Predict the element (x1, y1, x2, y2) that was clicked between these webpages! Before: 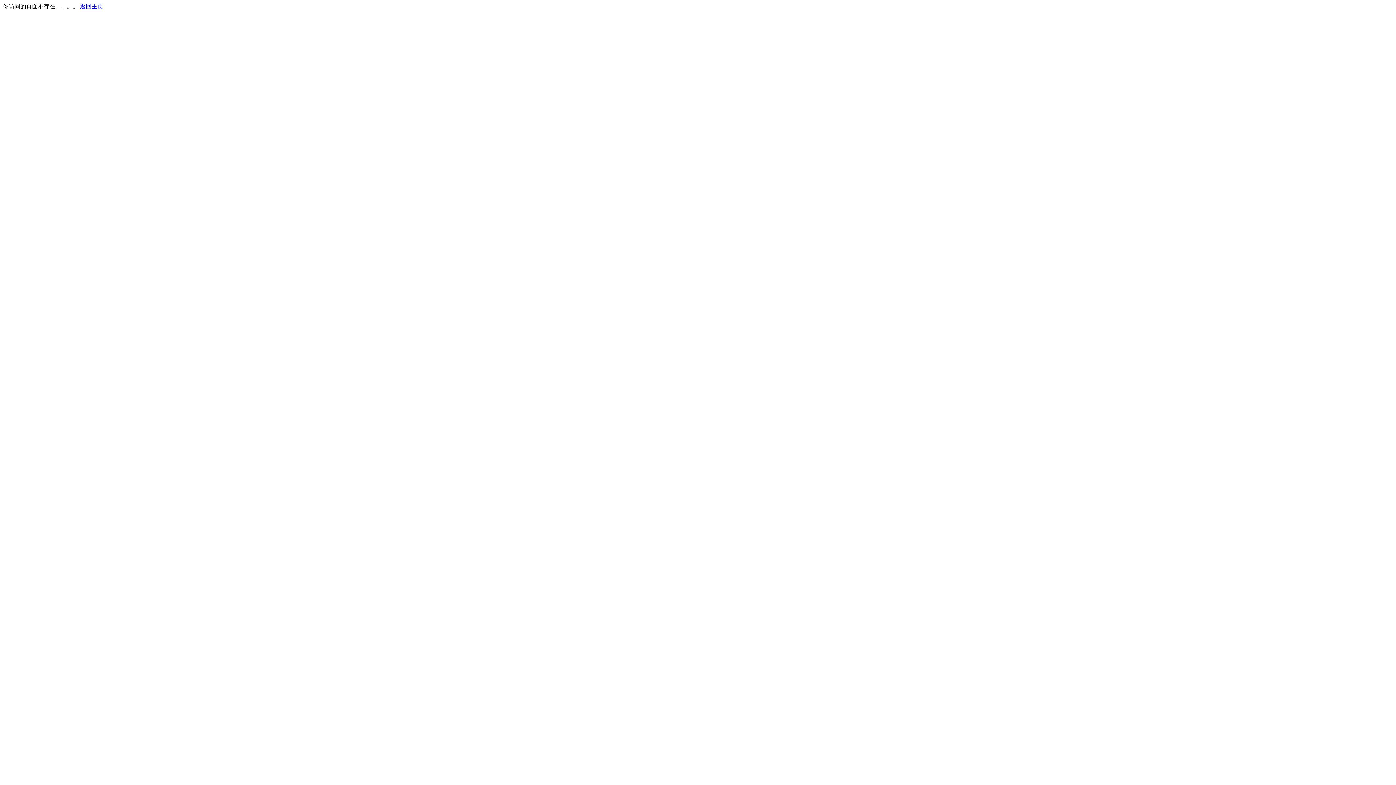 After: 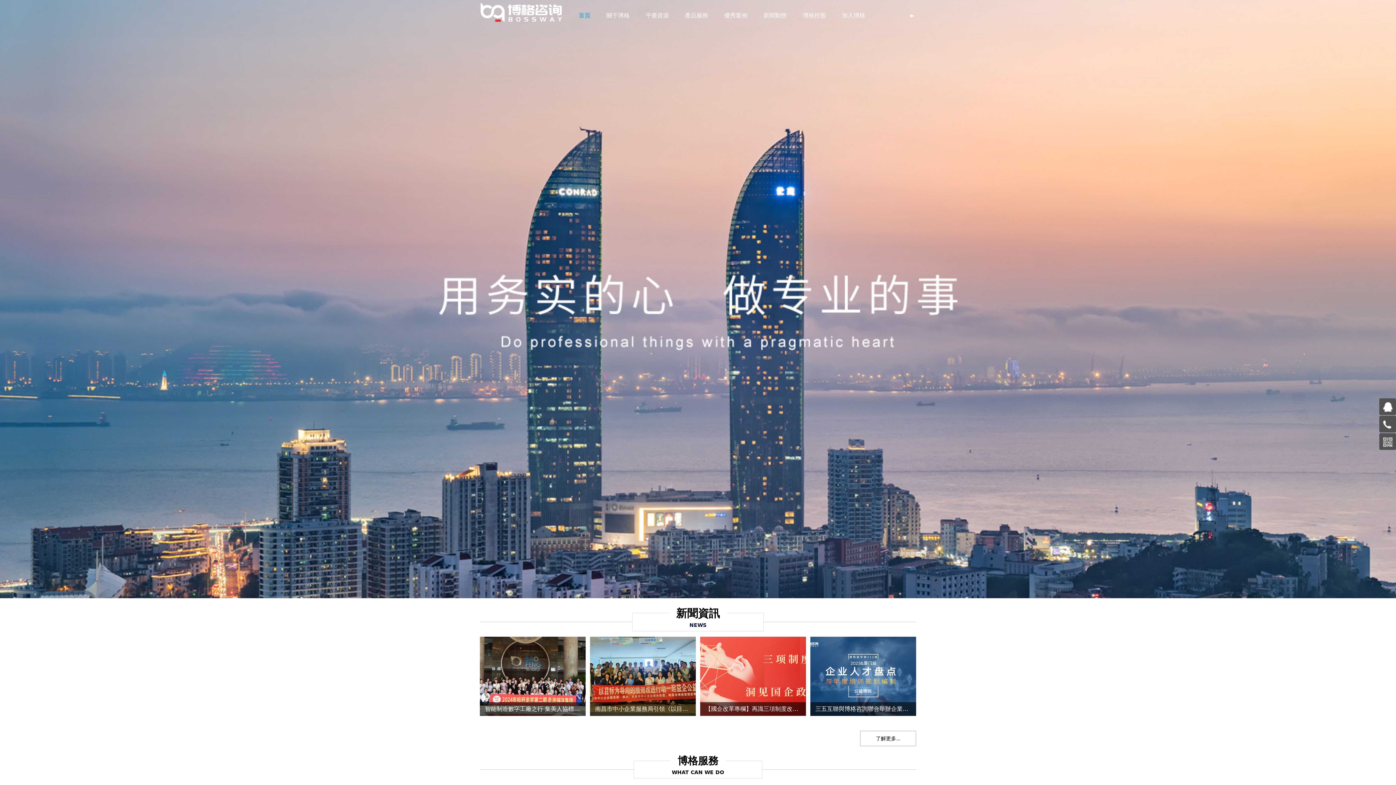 Action: bbox: (80, 3, 103, 9) label: 返回主页